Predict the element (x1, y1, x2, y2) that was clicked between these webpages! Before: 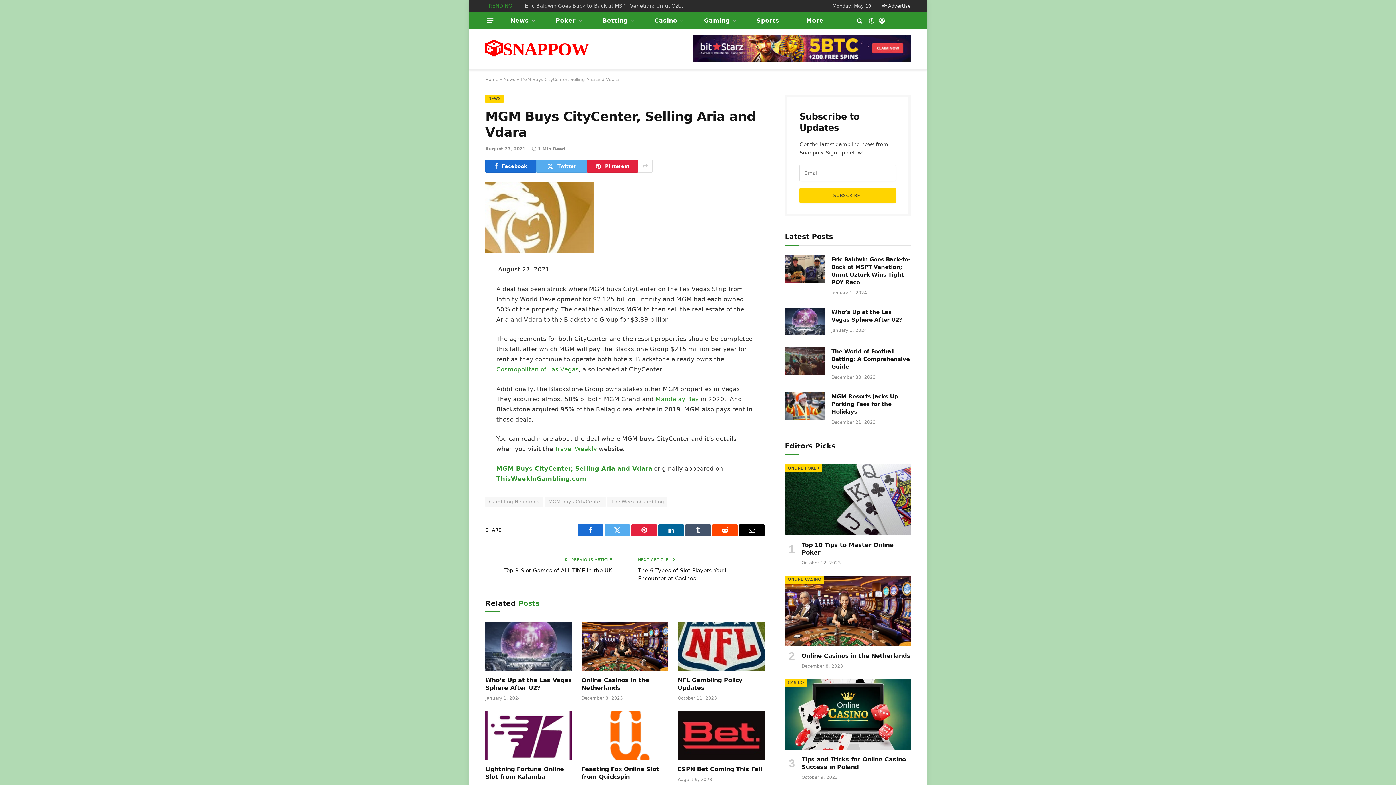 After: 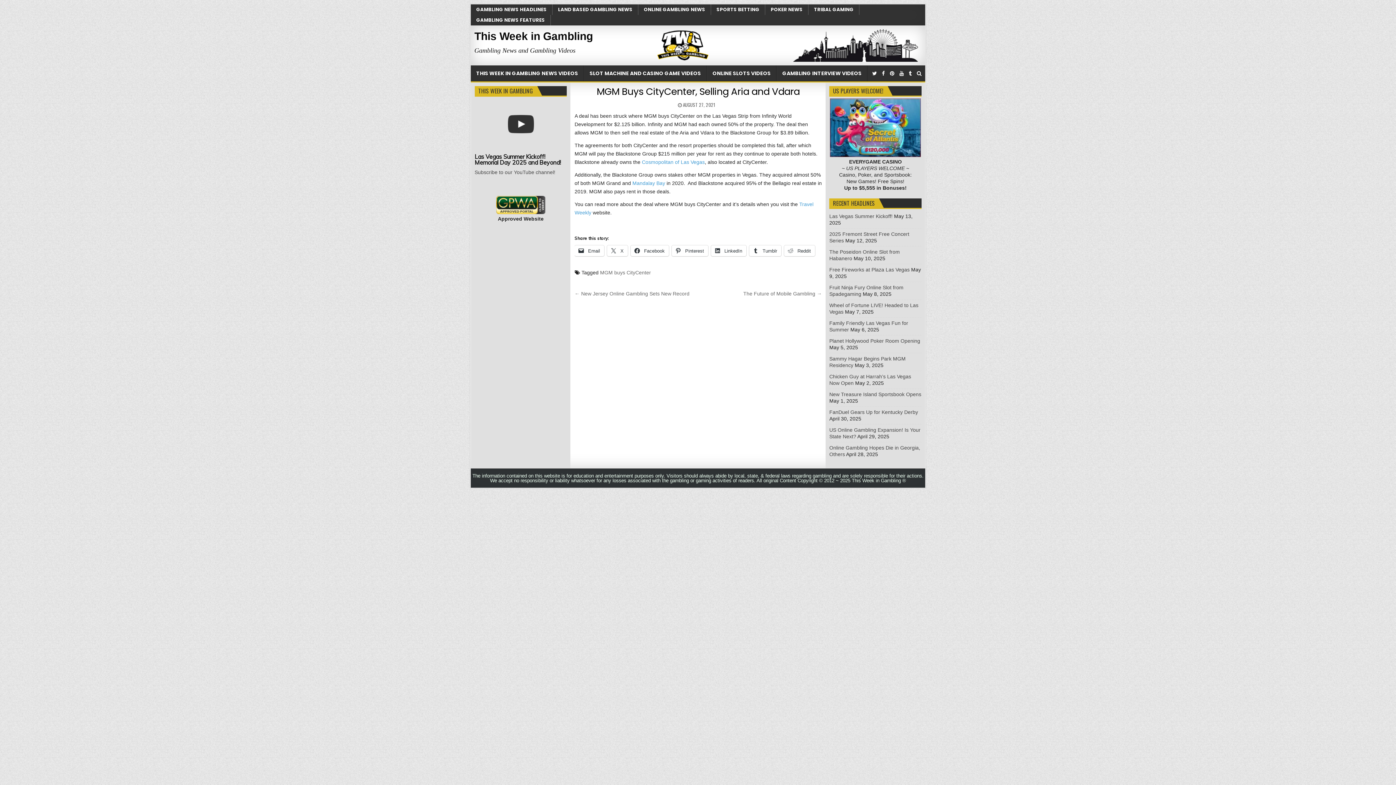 Action: label: MGM Buys CityCenter, Selling Aria and Vdara bbox: (496, 465, 652, 472)